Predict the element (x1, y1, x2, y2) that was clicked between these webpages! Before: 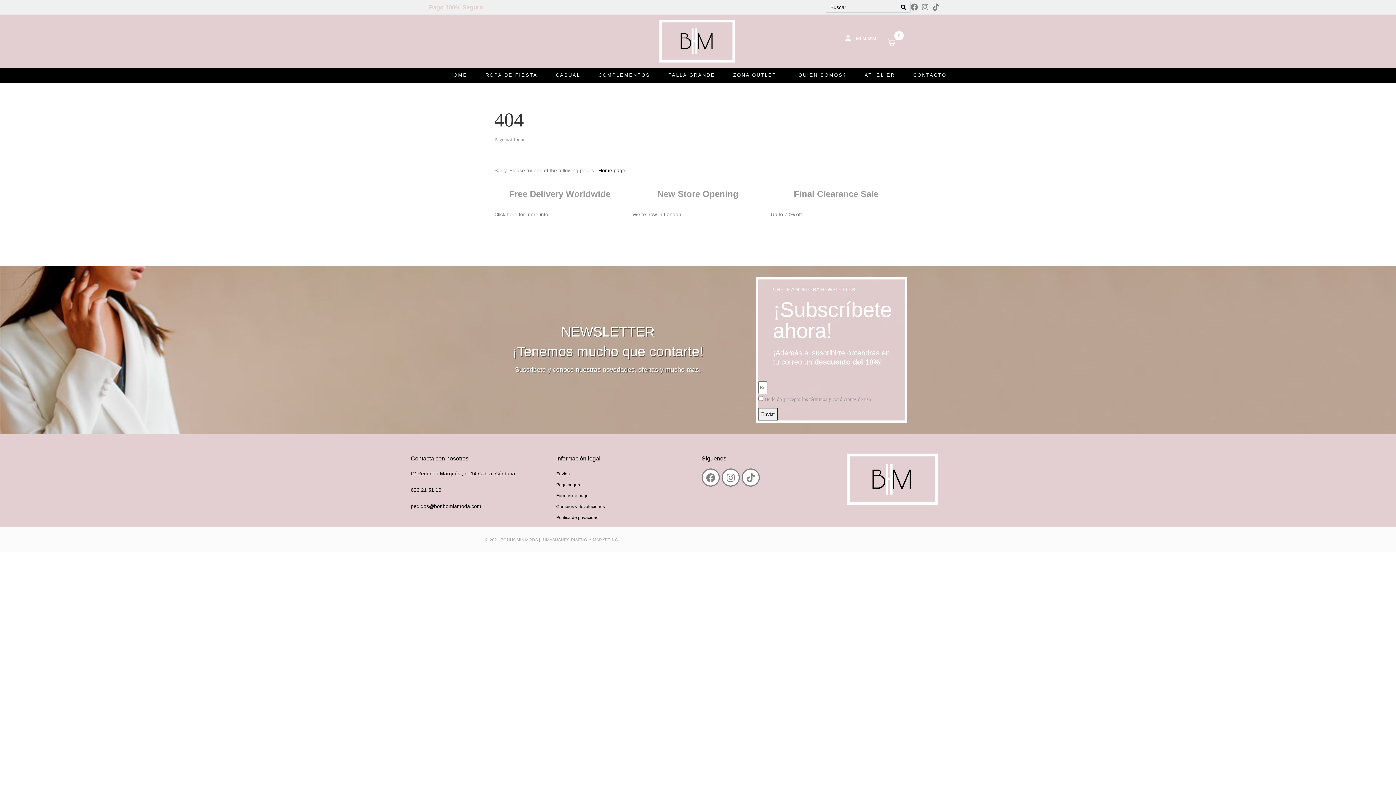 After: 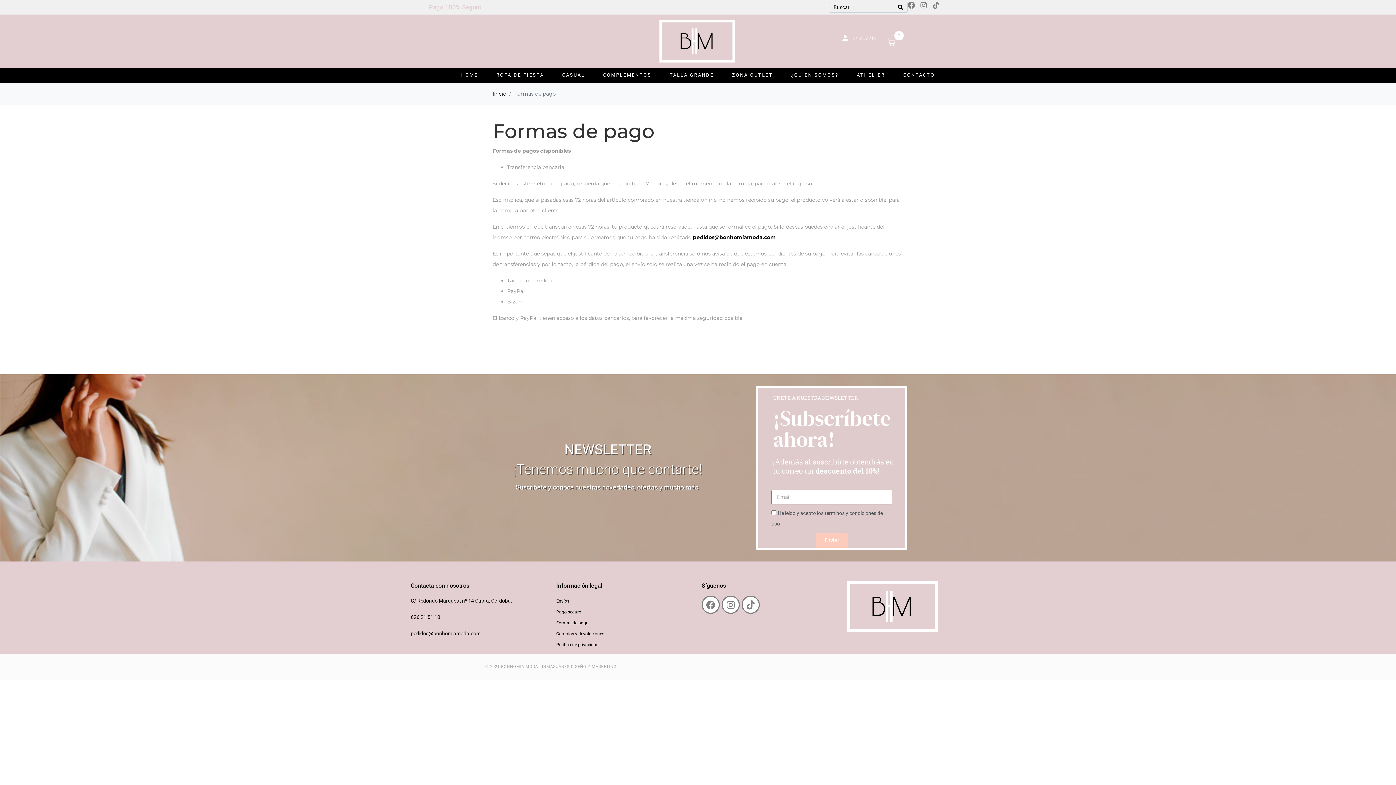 Action: bbox: (556, 490, 694, 501) label: Formas de pago